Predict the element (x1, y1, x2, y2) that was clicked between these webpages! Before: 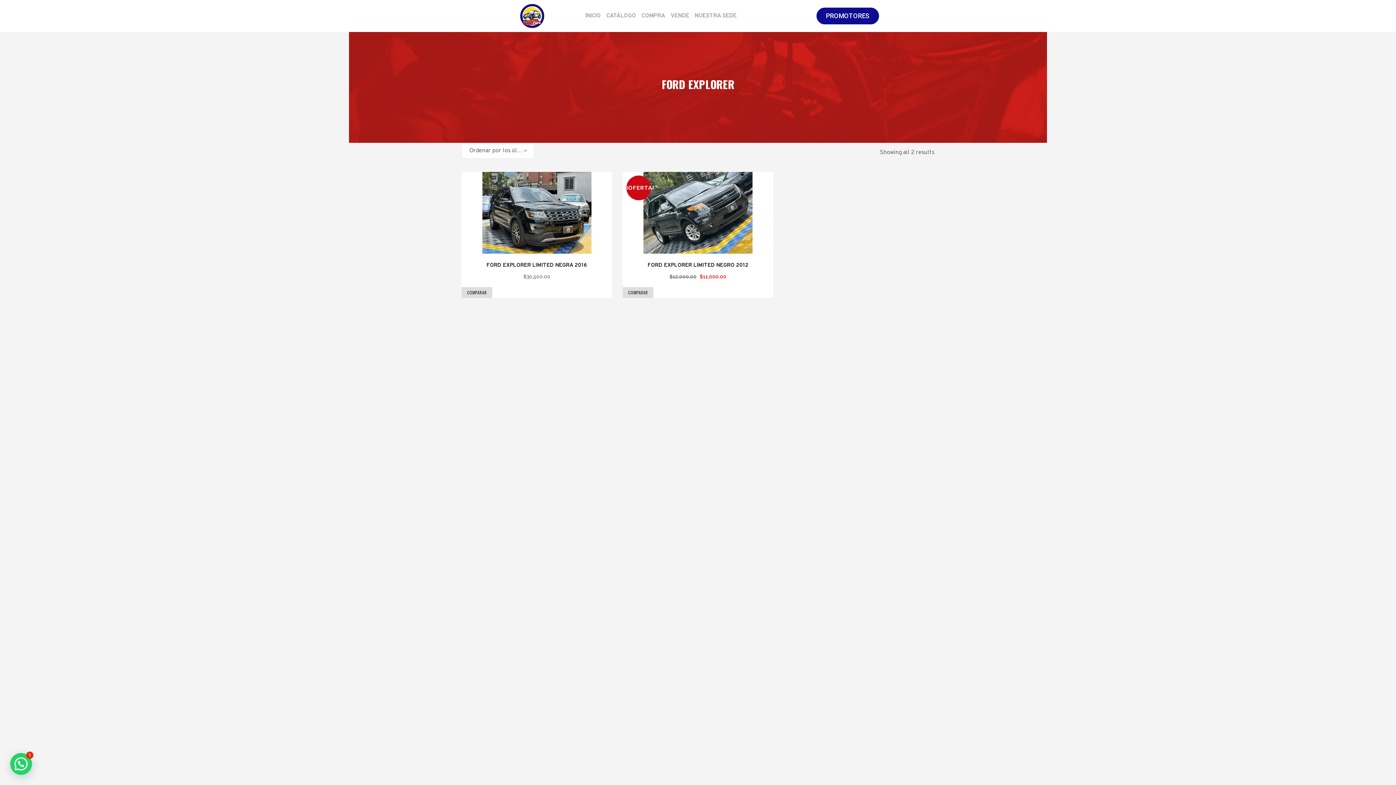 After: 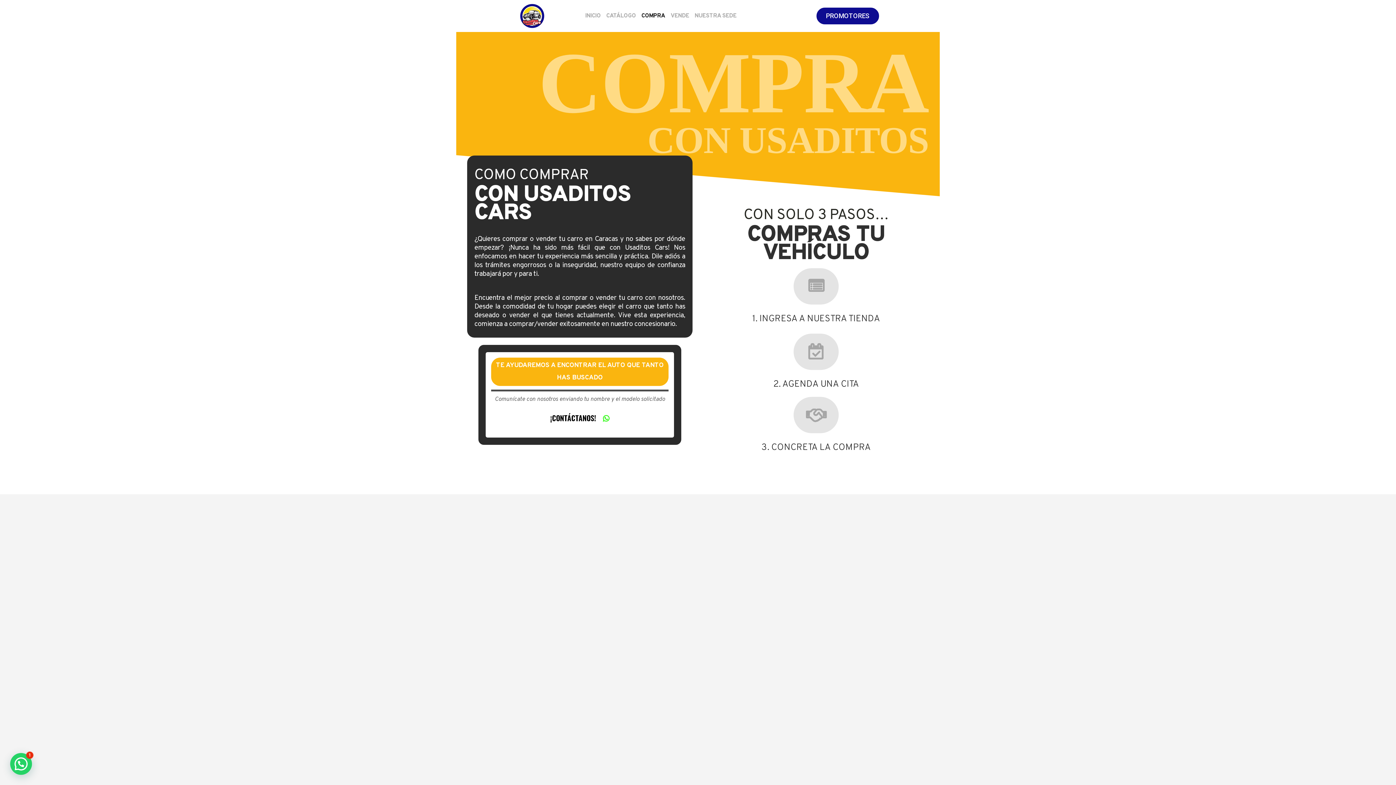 Action: bbox: (641, 7, 665, 24) label: COMPRA